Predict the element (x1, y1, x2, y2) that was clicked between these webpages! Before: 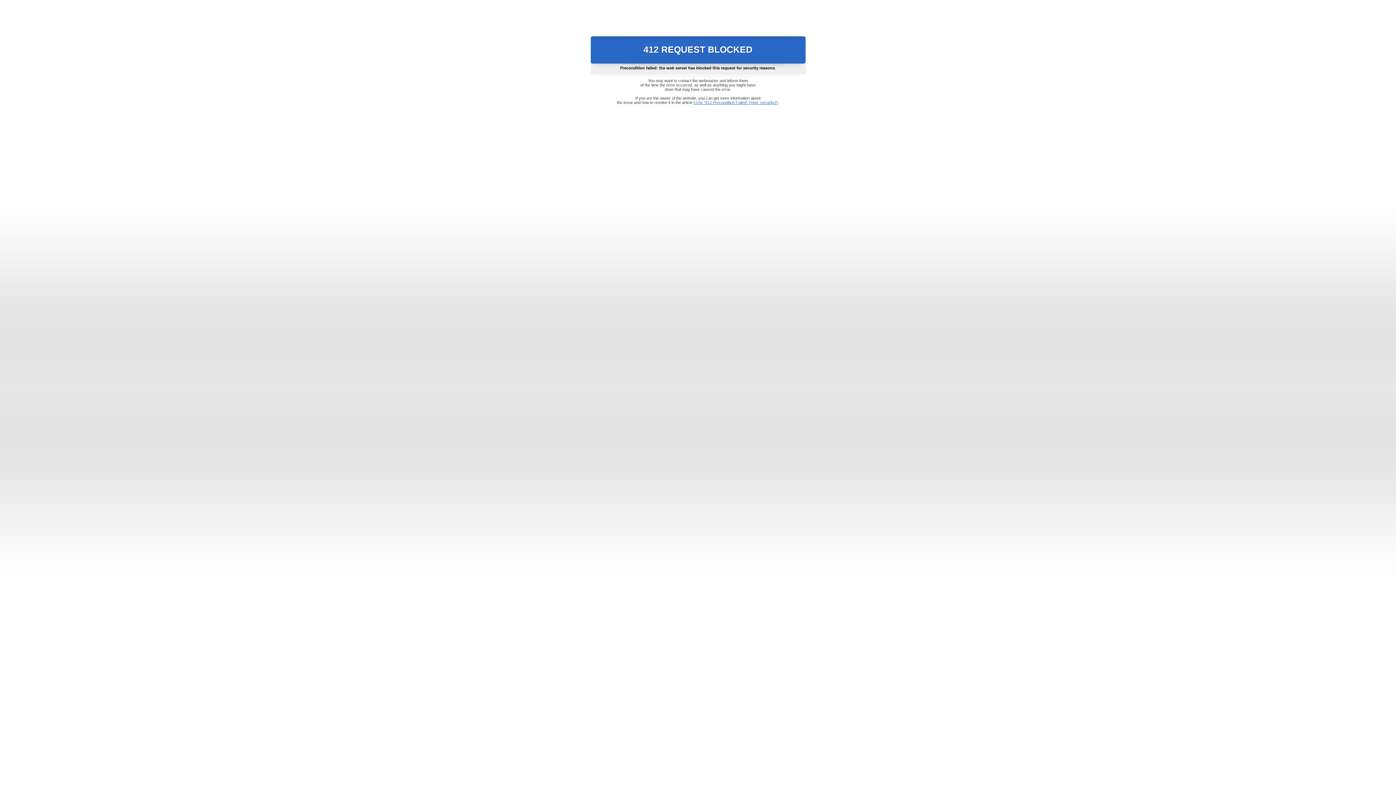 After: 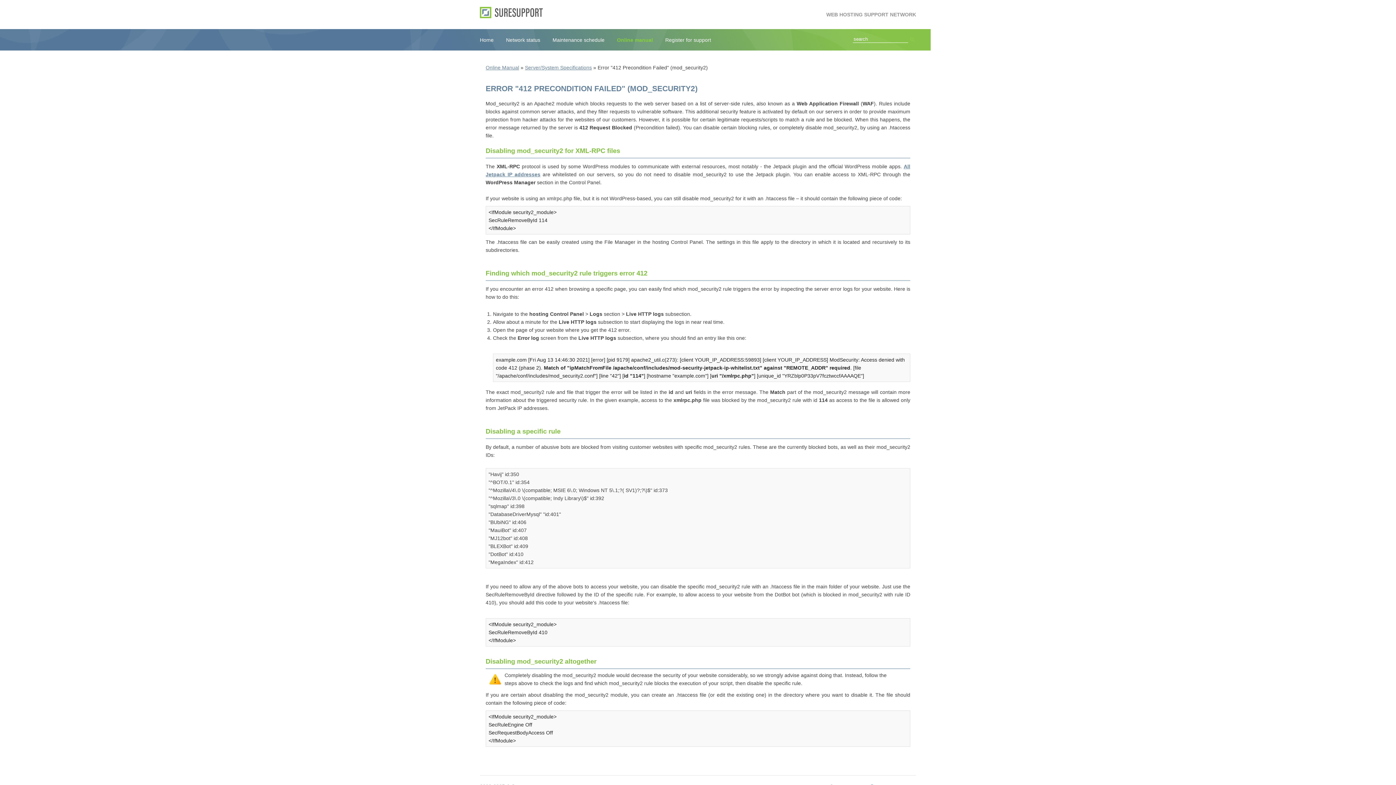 Action: bbox: (693, 100, 778, 104) label: Error "412 Precondition Failed" (mod_security2)